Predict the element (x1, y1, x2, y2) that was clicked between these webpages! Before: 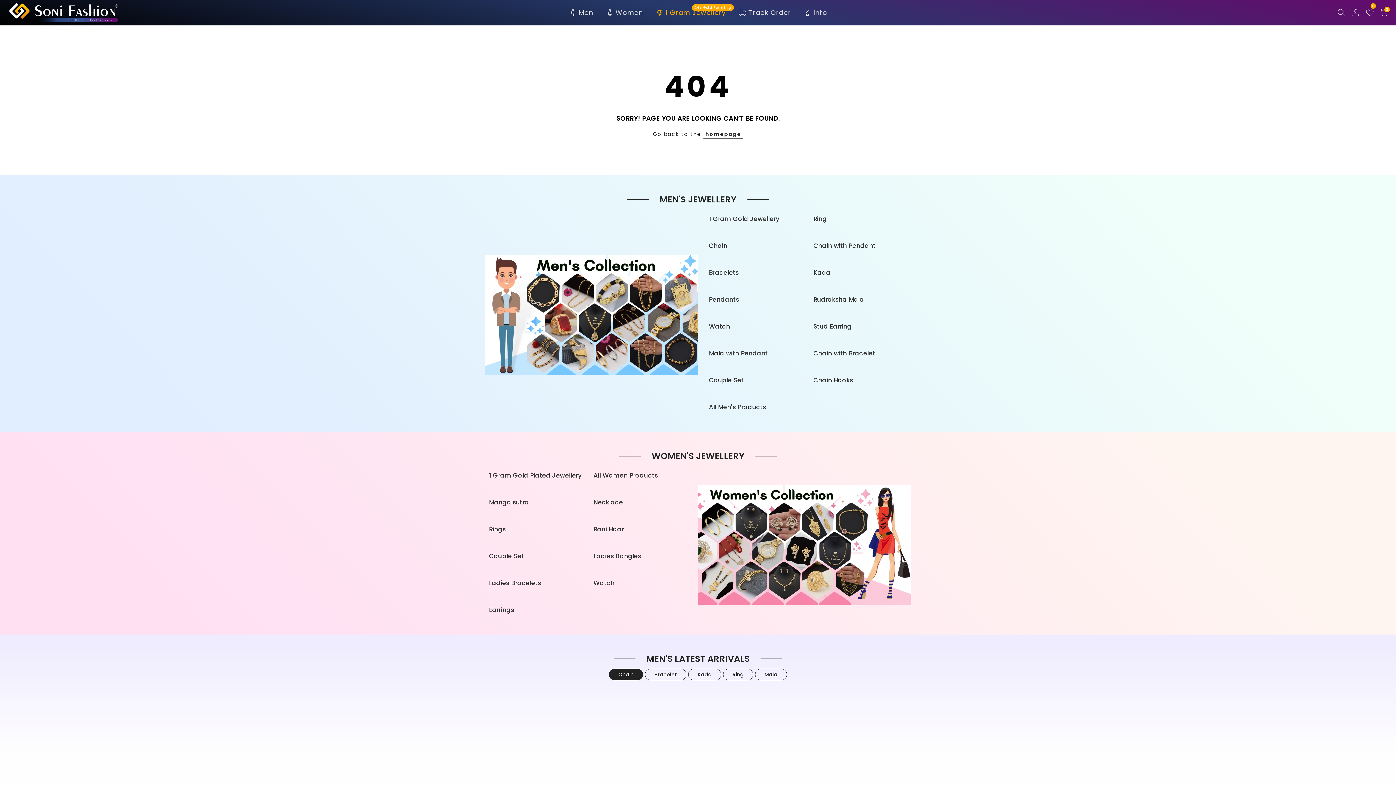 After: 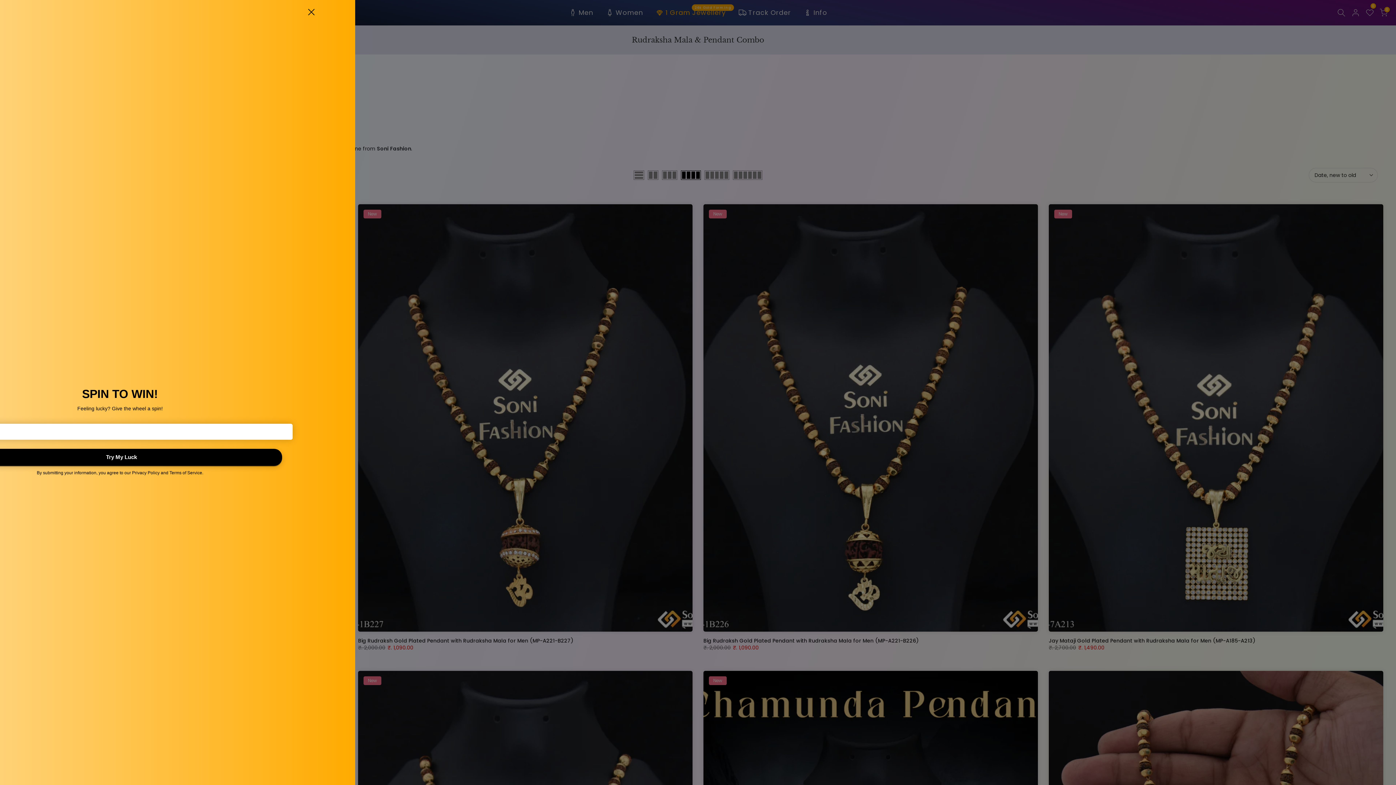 Action: bbox: (709, 347, 802, 359) label: Mala with Pendant